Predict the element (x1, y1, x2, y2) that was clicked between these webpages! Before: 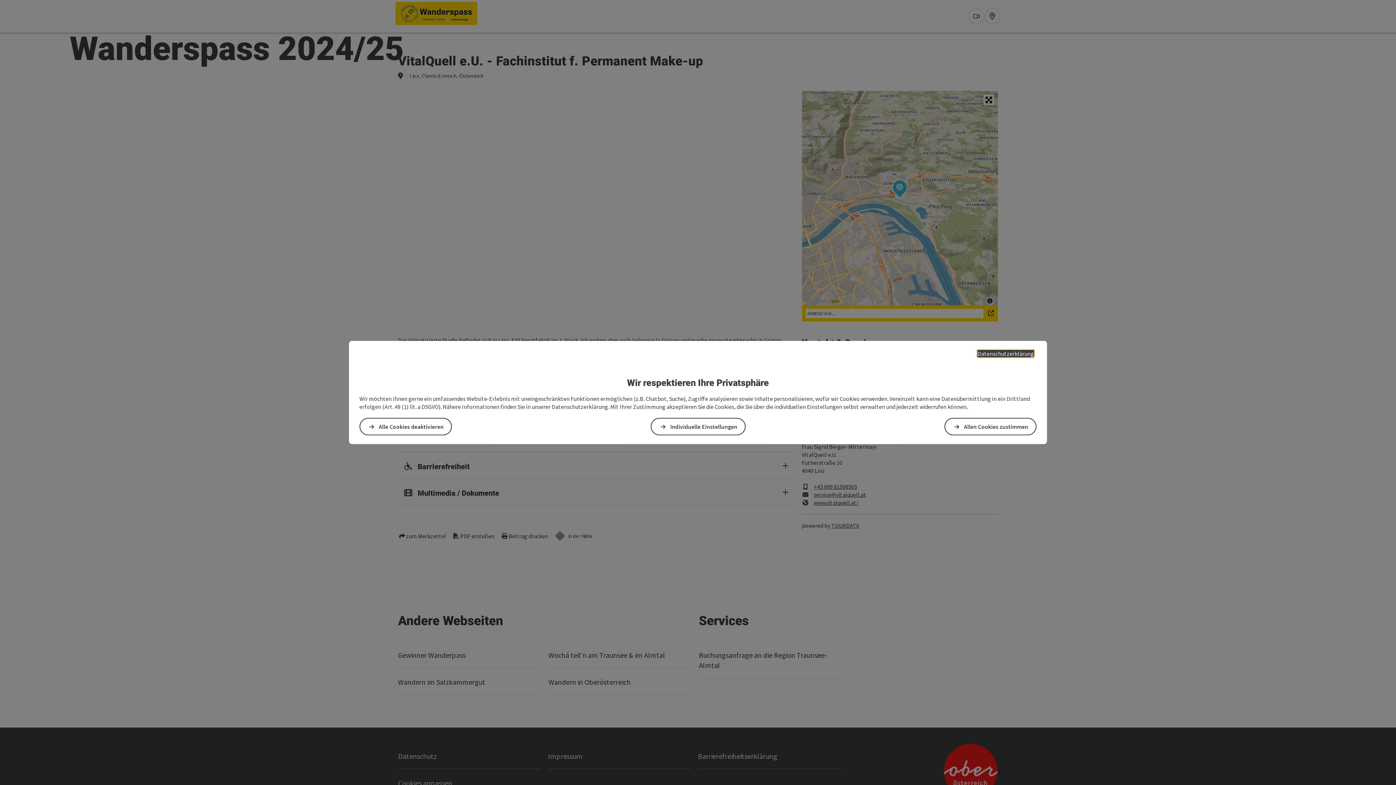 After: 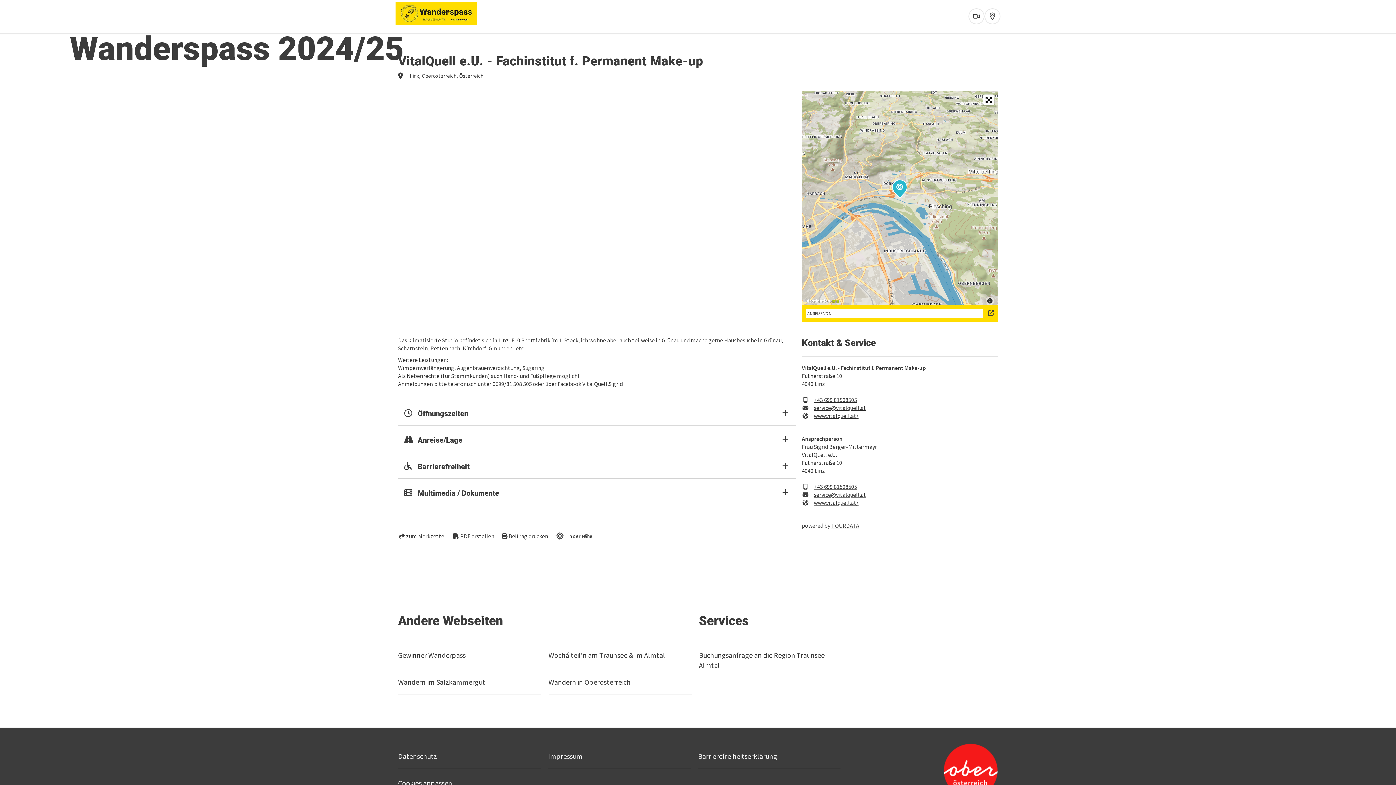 Action: label: Alle Cookies deaktivieren bbox: (359, 418, 452, 435)